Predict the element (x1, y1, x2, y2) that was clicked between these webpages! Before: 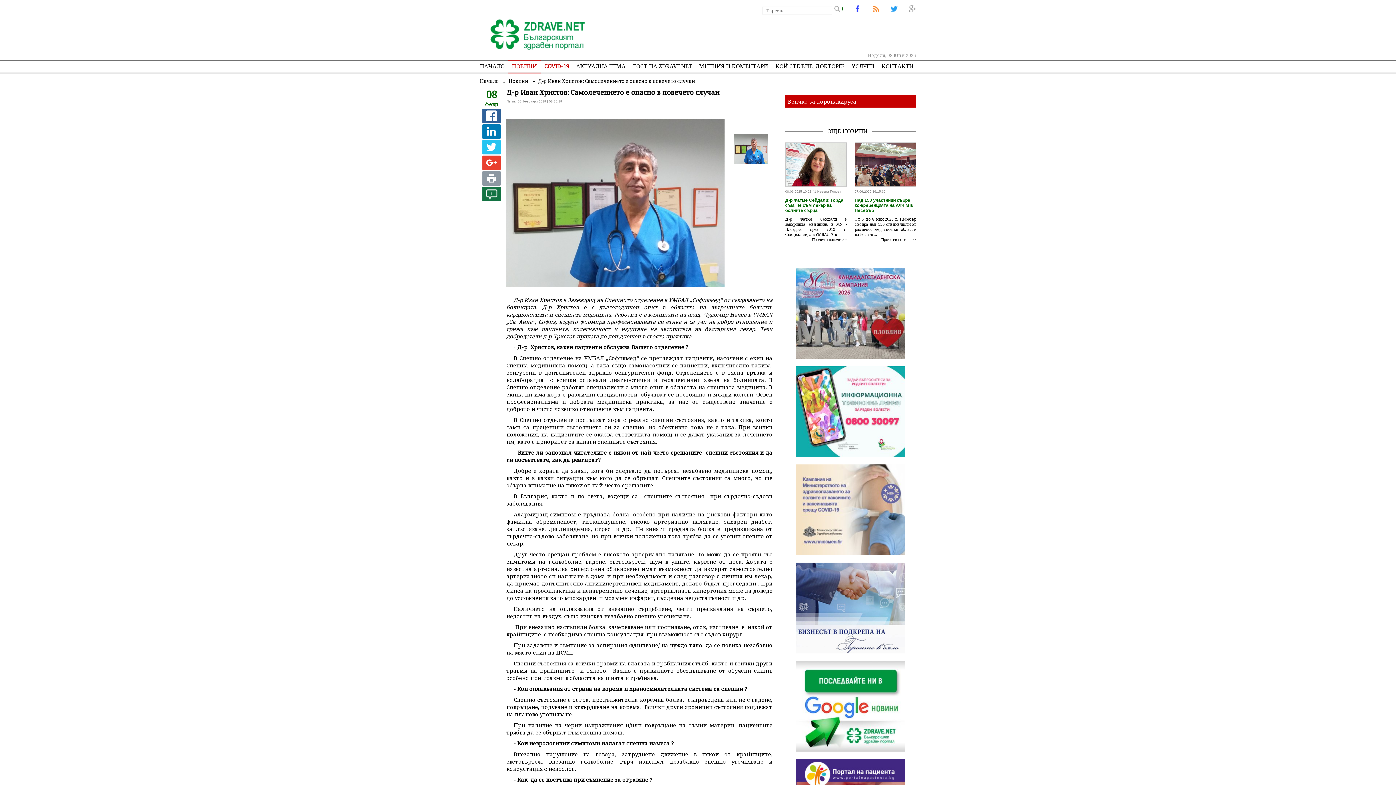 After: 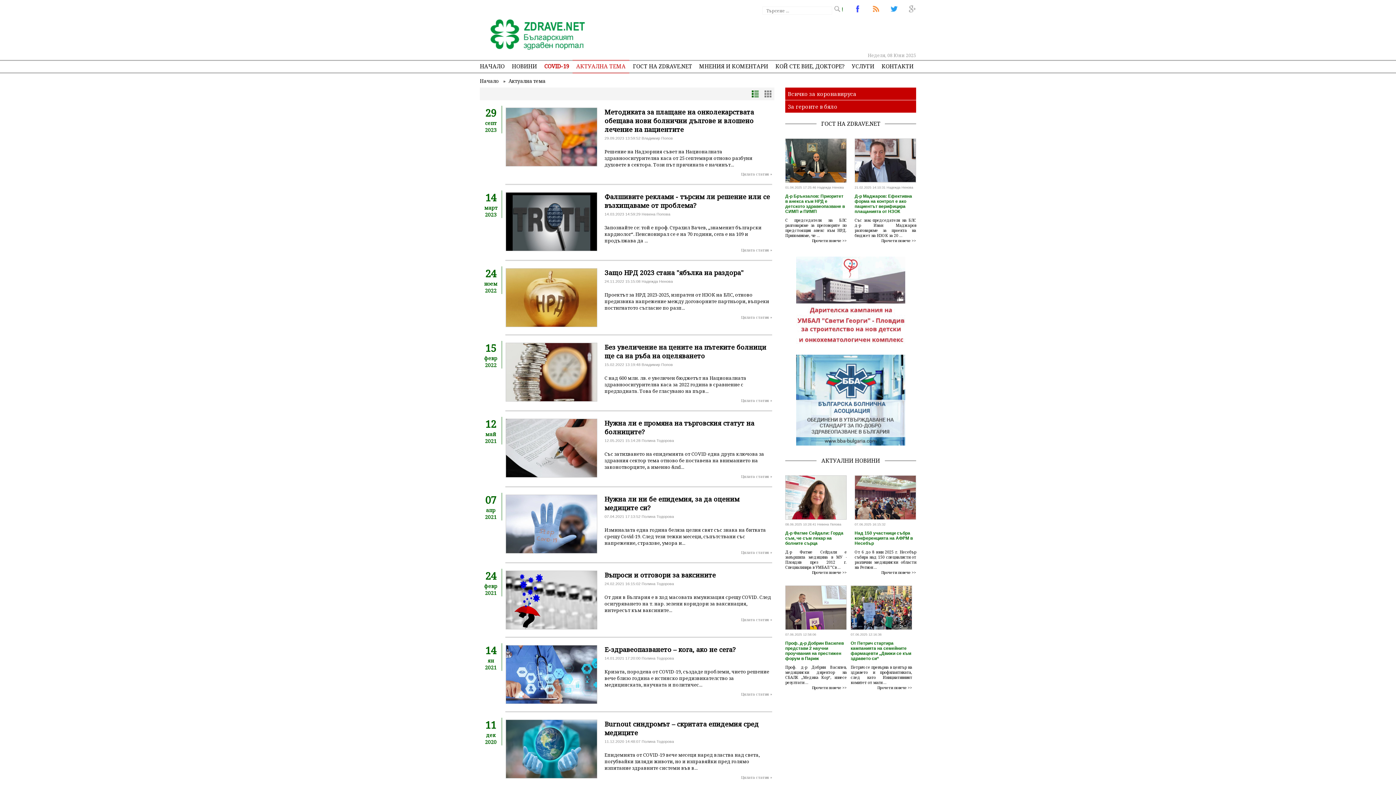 Action: bbox: (572, 59, 629, 72) label: АКТУАЛНА ТЕМА